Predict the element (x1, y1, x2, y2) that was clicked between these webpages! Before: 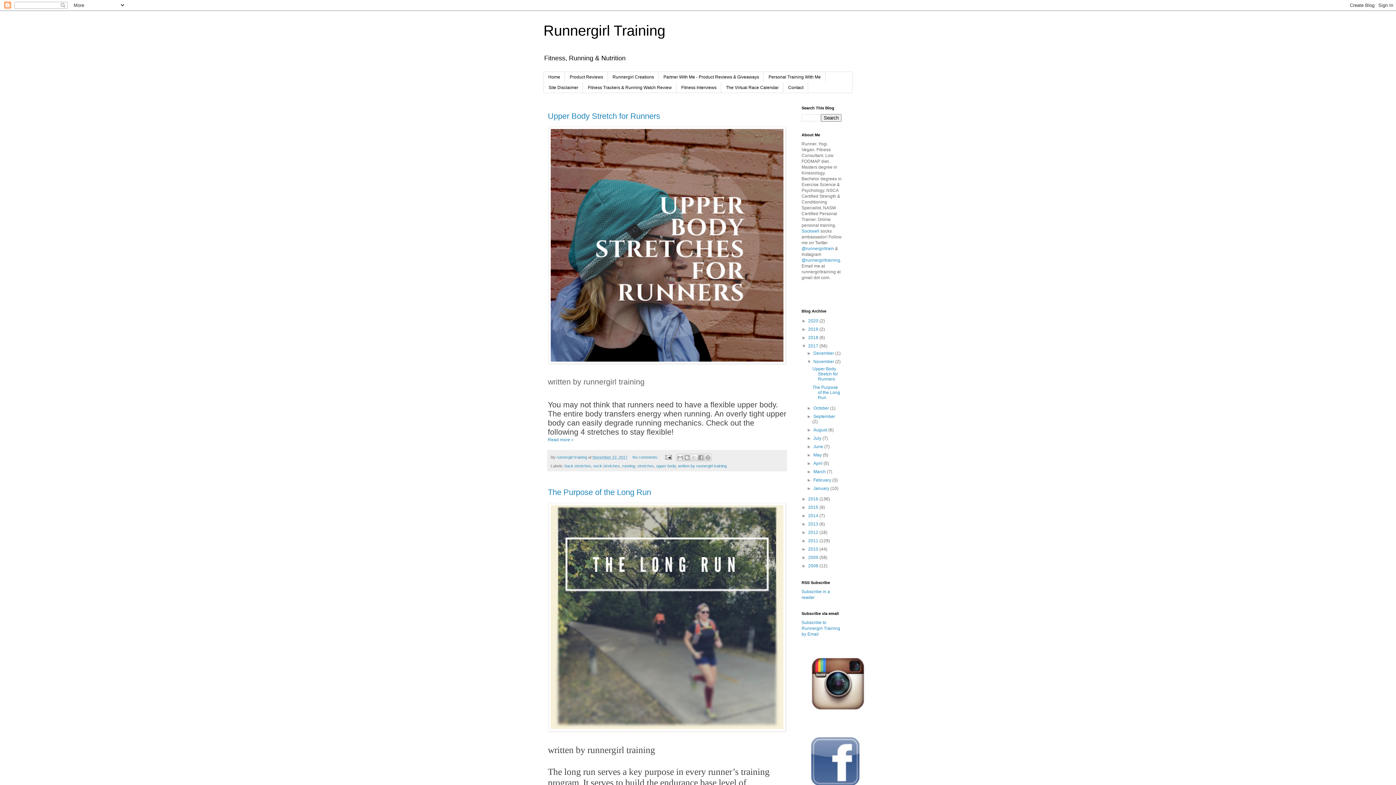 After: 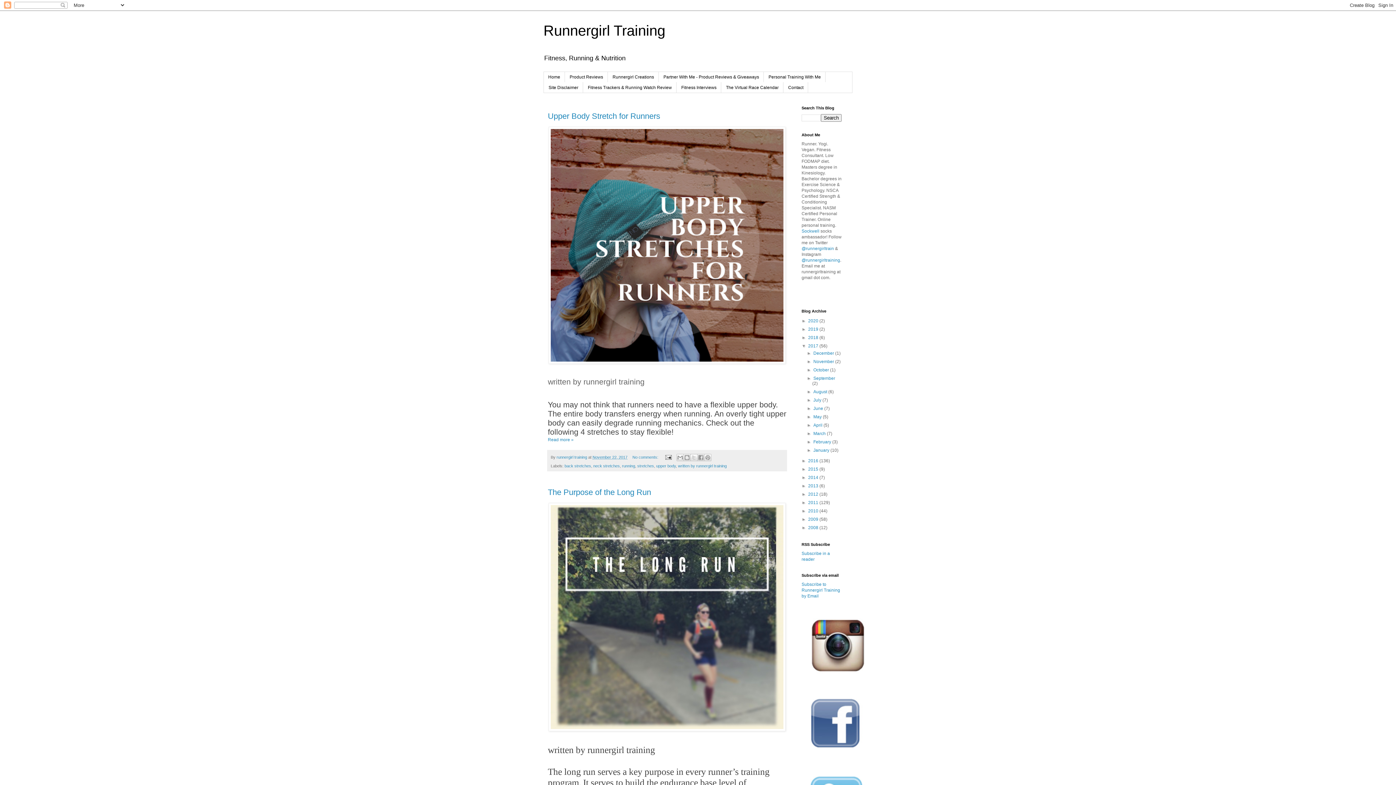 Action: bbox: (807, 359, 813, 364) label: ▼  